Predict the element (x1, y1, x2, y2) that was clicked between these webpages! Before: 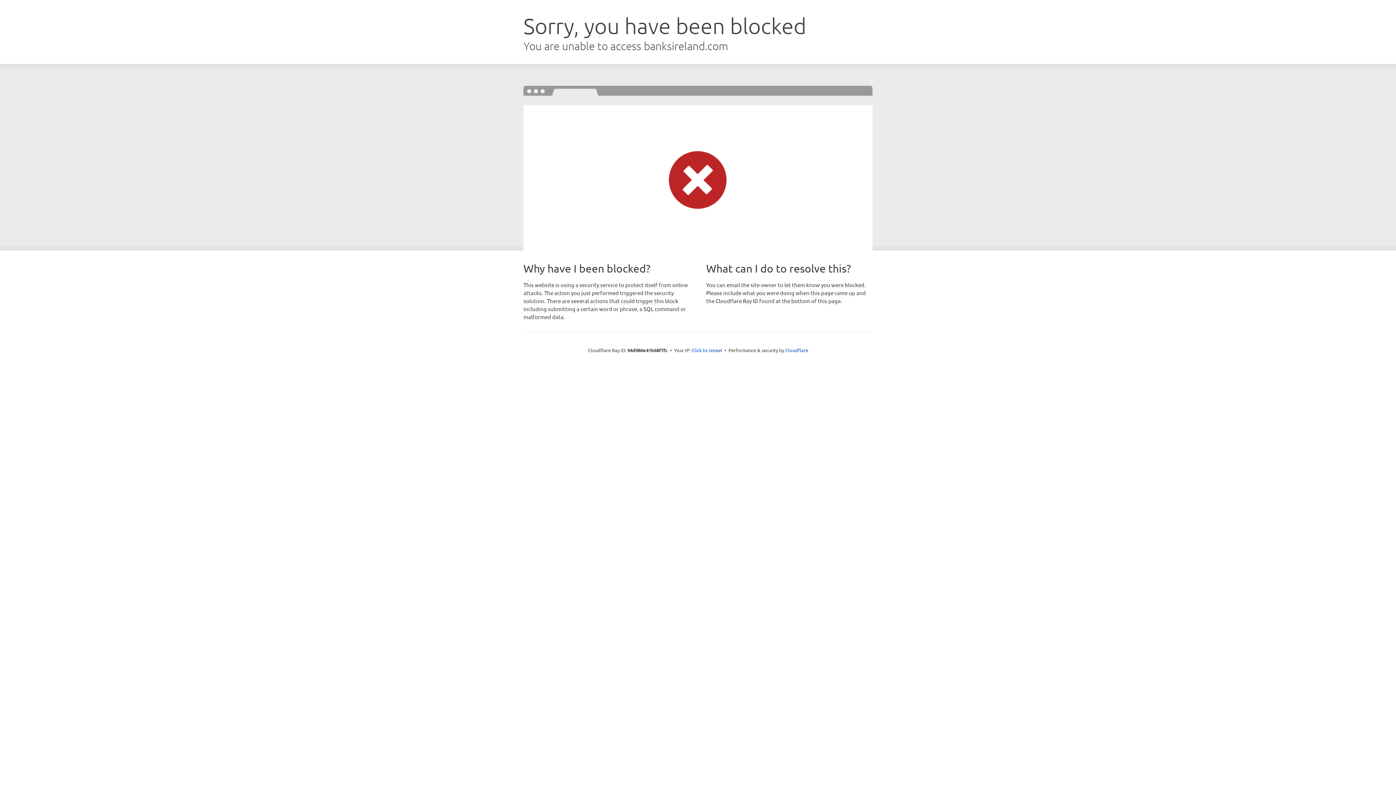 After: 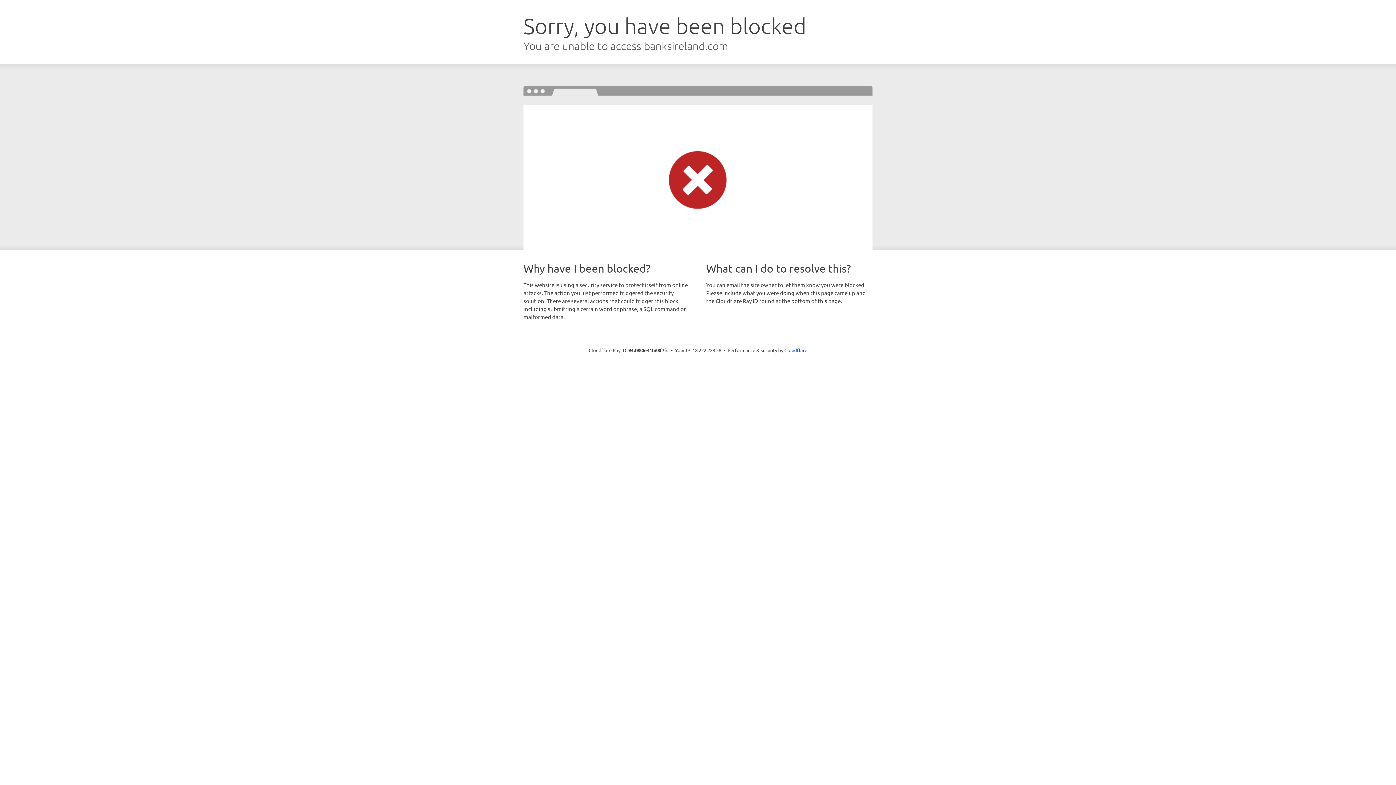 Action: label: Click to reveal bbox: (691, 346, 722, 353)